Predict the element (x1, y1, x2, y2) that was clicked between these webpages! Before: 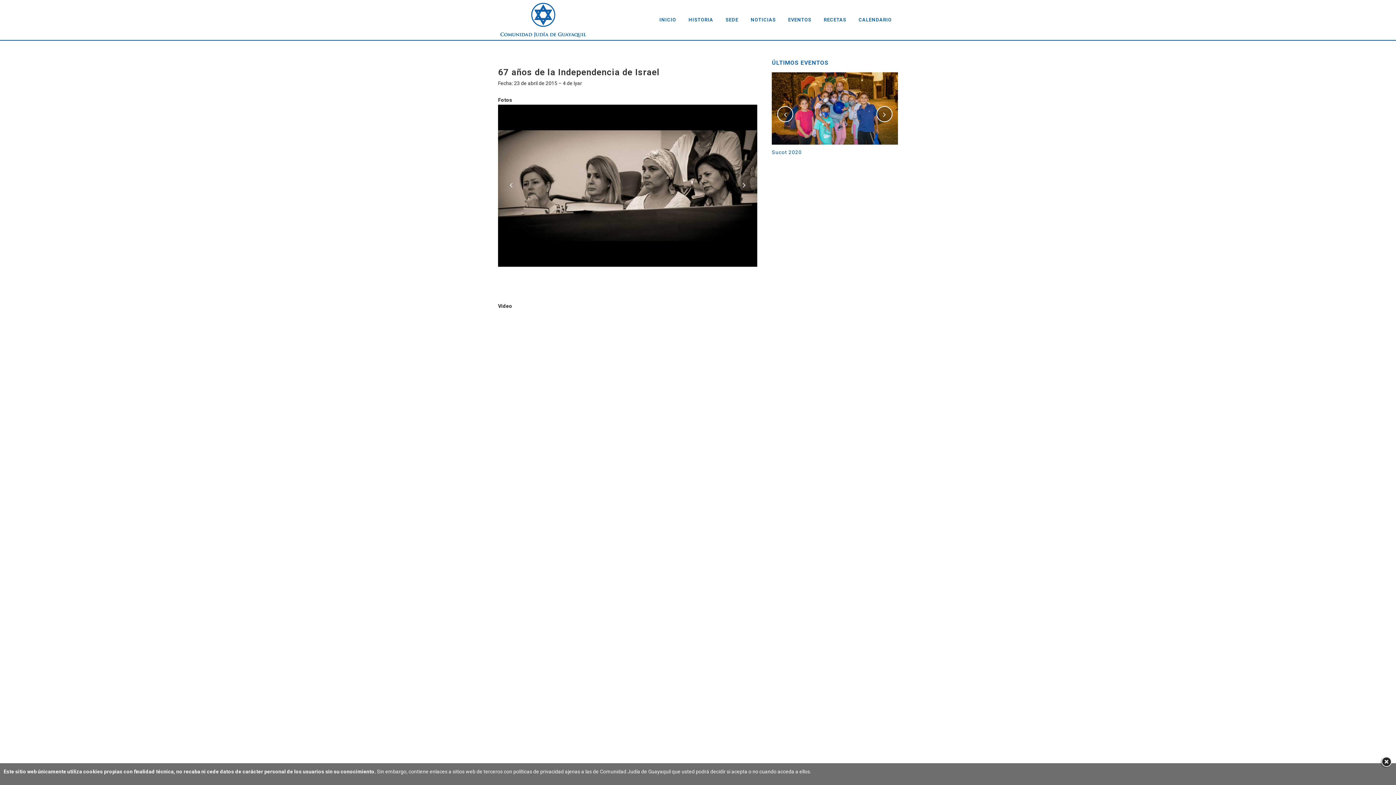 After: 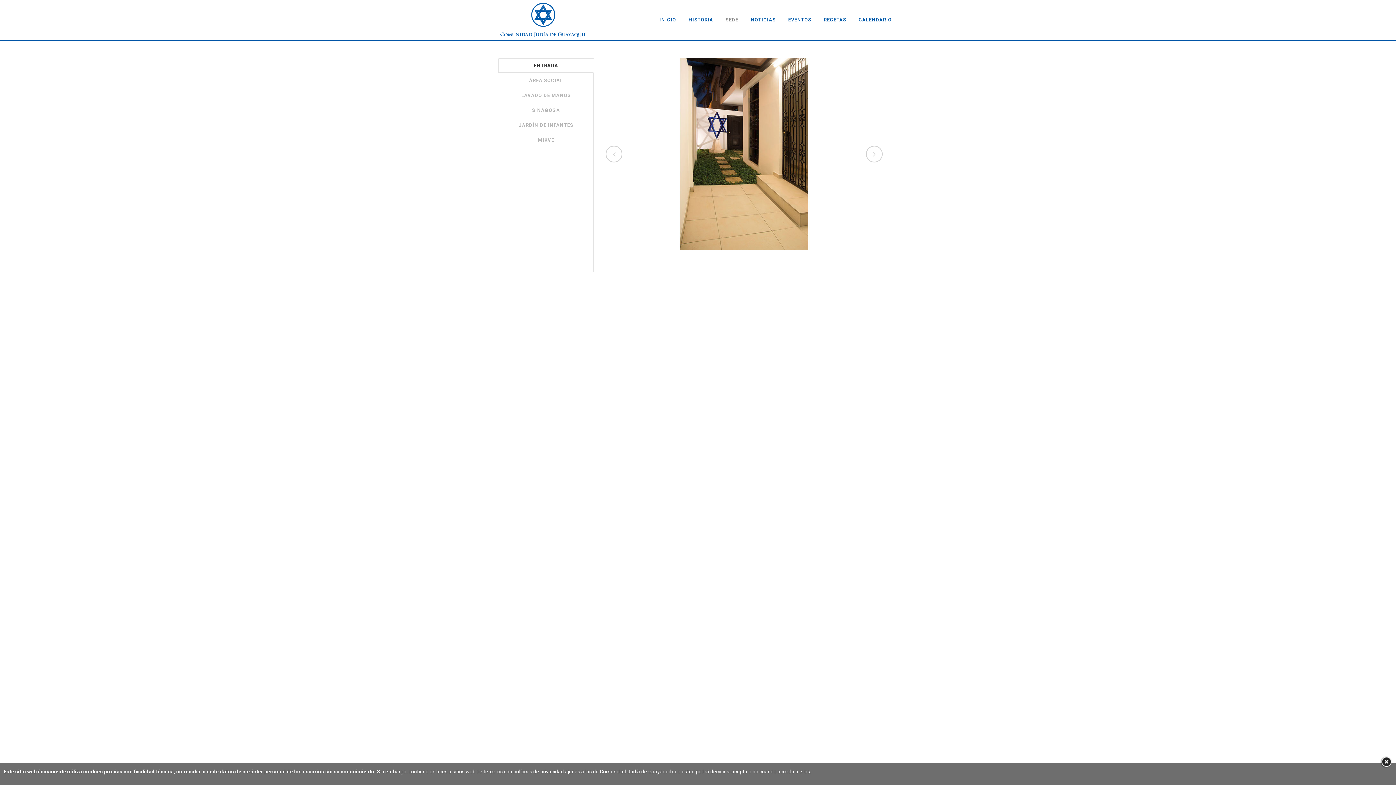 Action: label: SEDE bbox: (719, 0, 744, 40)